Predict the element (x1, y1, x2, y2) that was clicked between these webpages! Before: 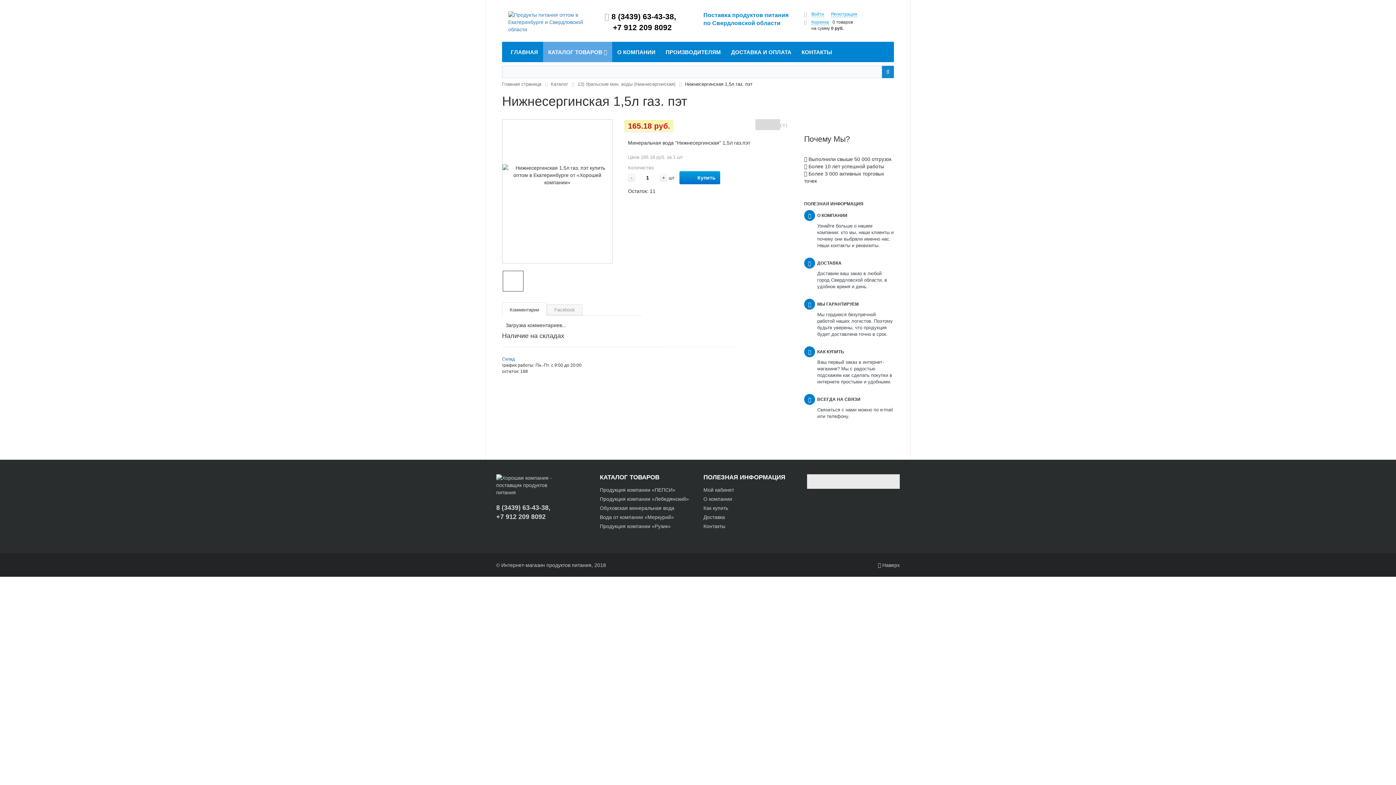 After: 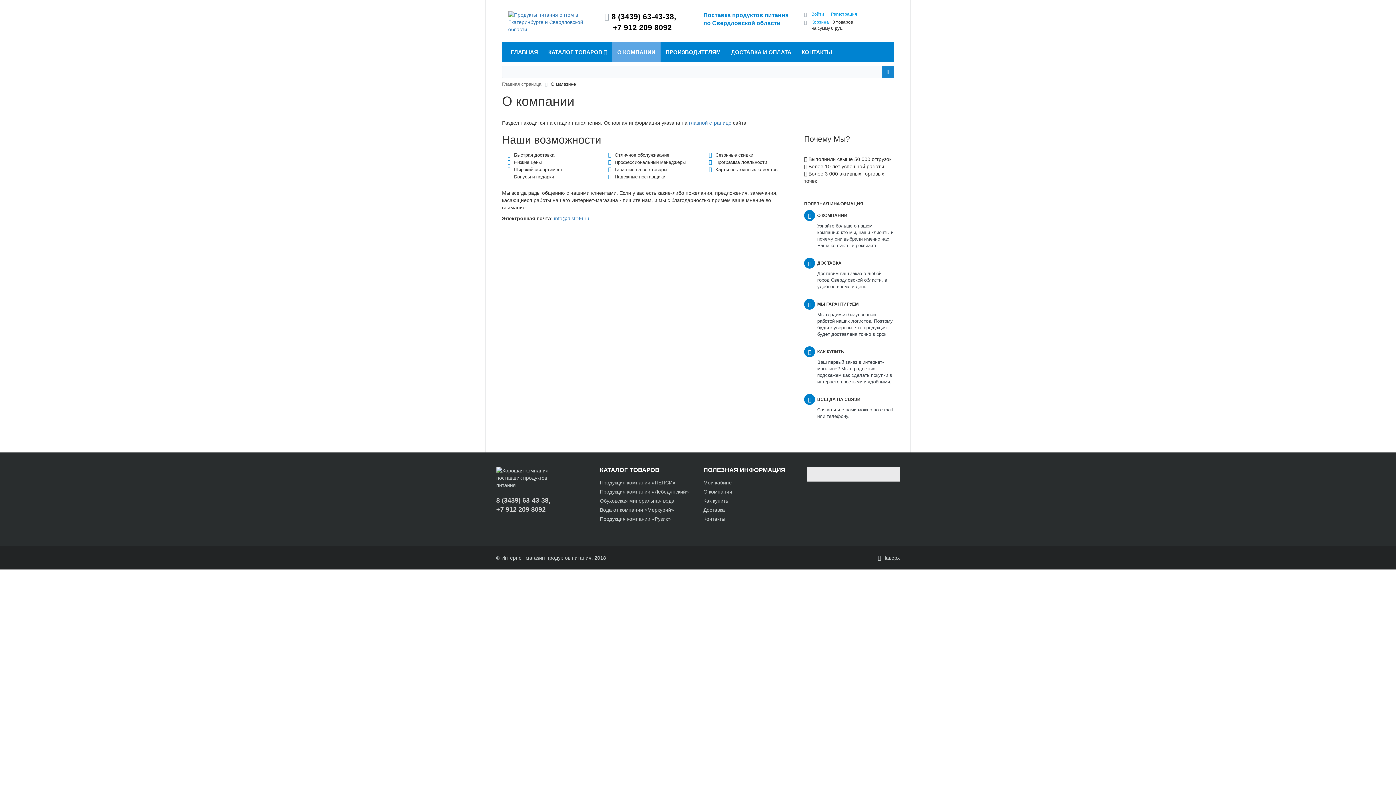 Action: bbox: (703, 496, 732, 502) label: О компании